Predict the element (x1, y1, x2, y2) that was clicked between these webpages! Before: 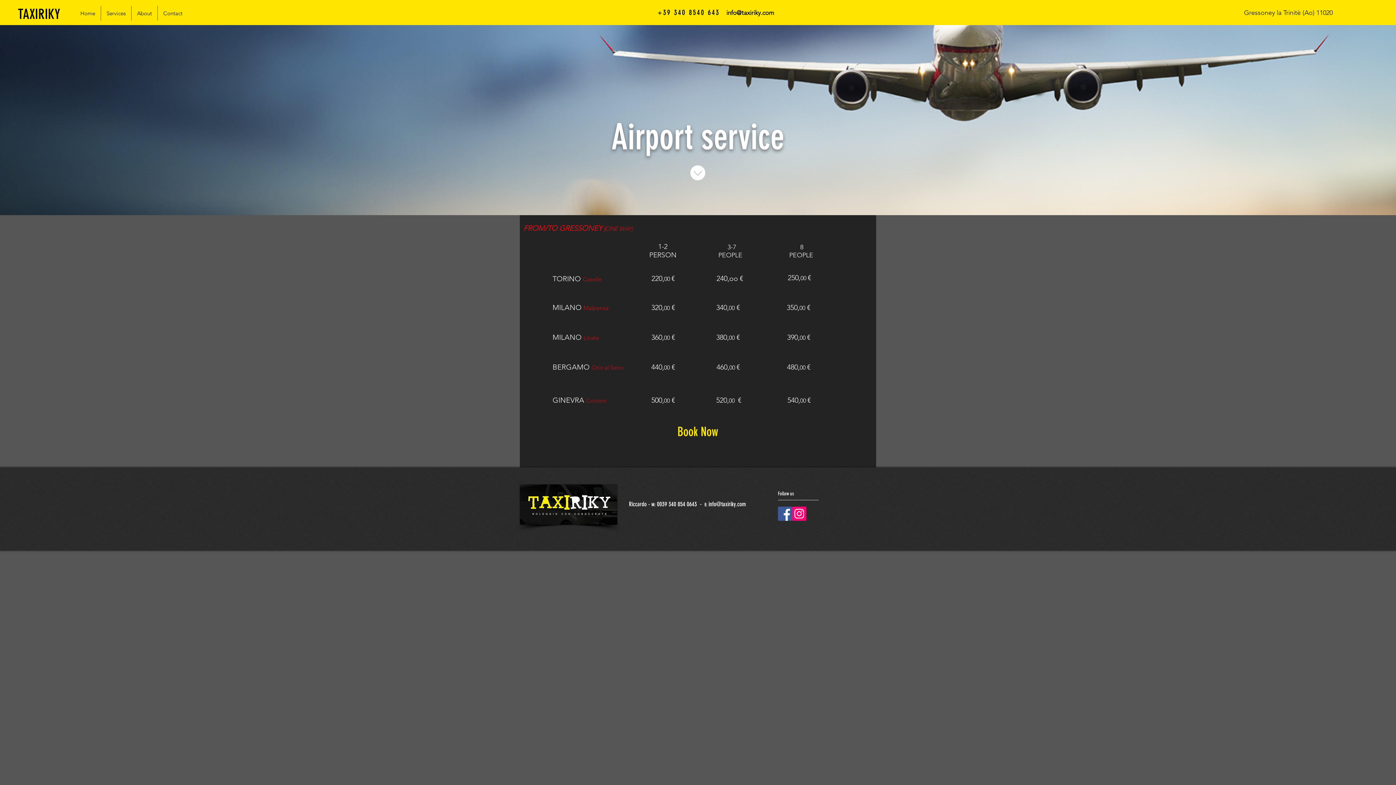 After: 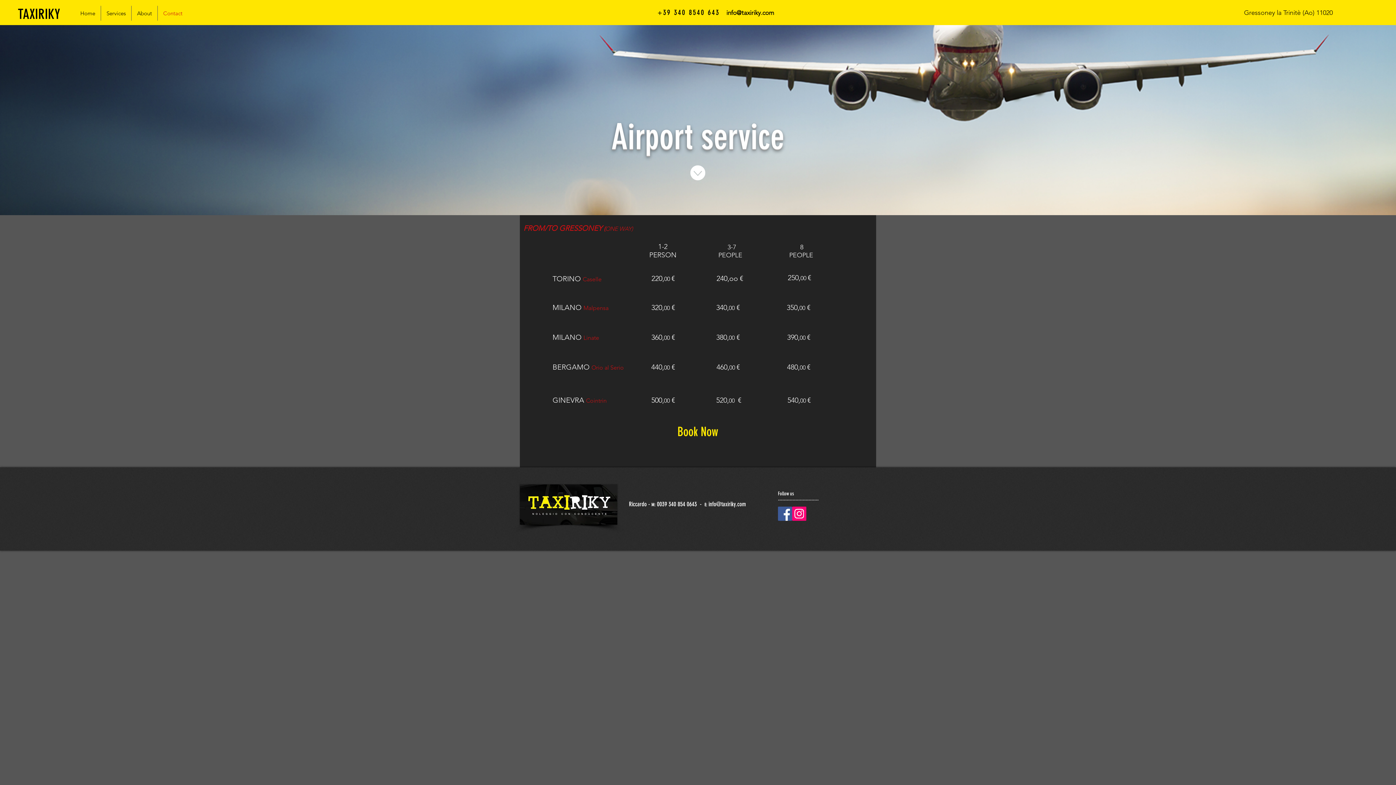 Action: bbox: (157, 5, 188, 20) label: Contact